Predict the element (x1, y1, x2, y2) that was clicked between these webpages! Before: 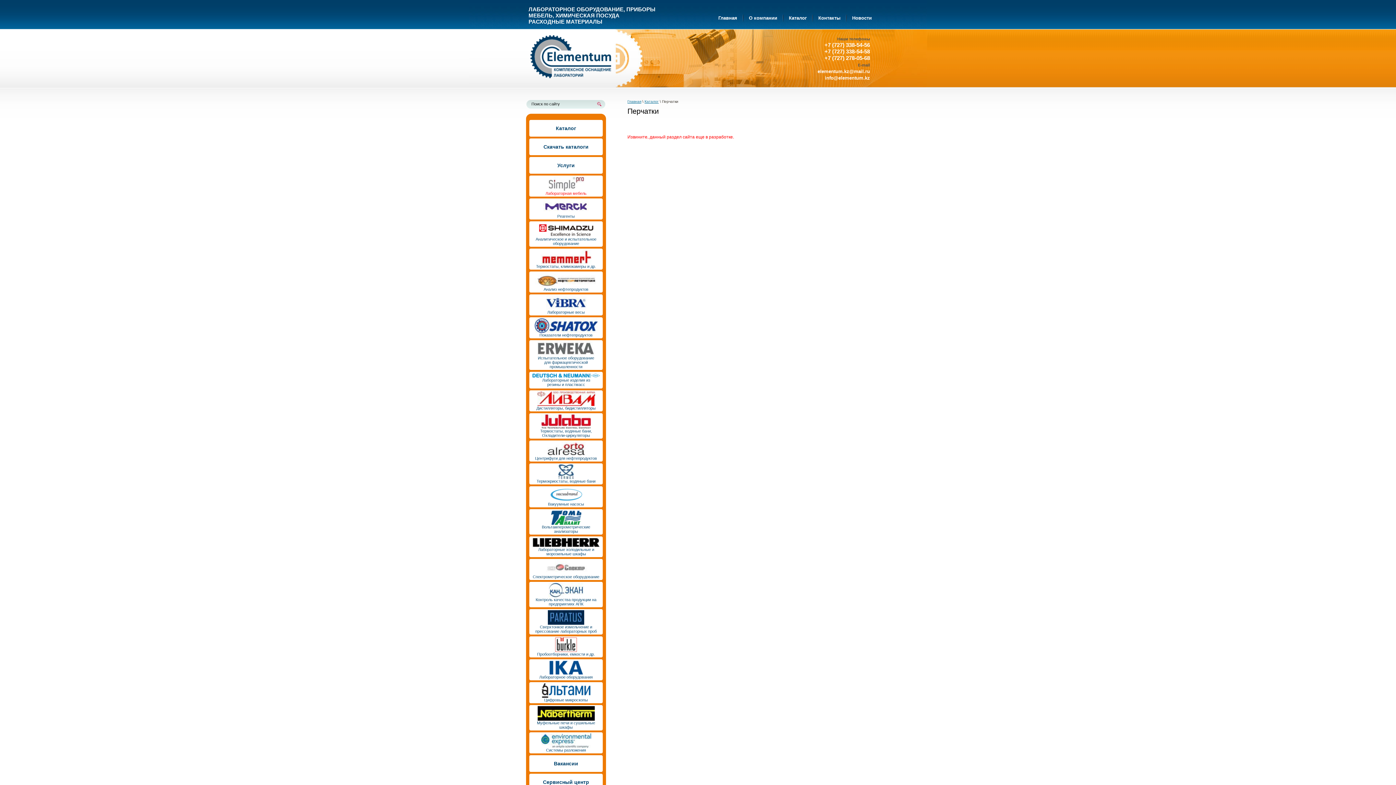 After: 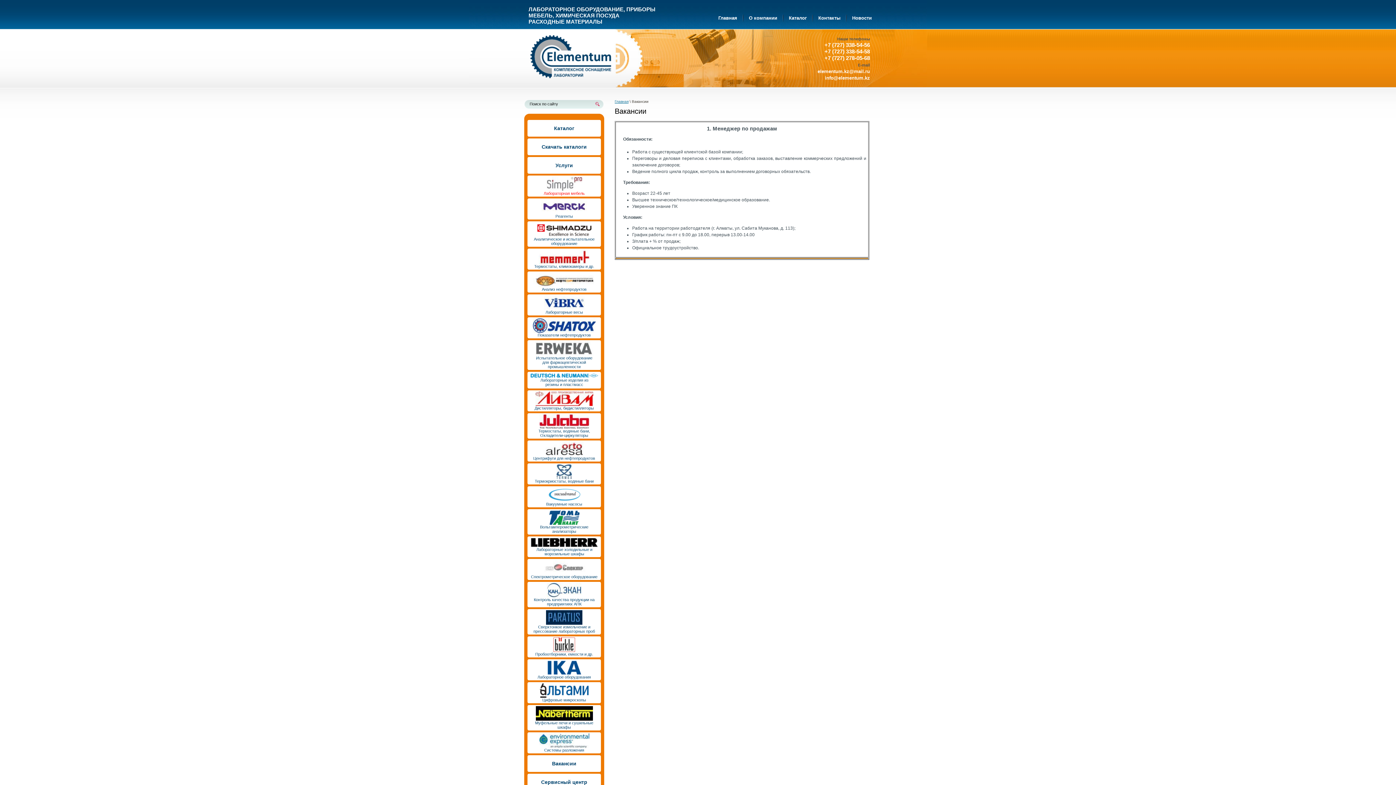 Action: bbox: (529, 755, 602, 772) label: Вакансии